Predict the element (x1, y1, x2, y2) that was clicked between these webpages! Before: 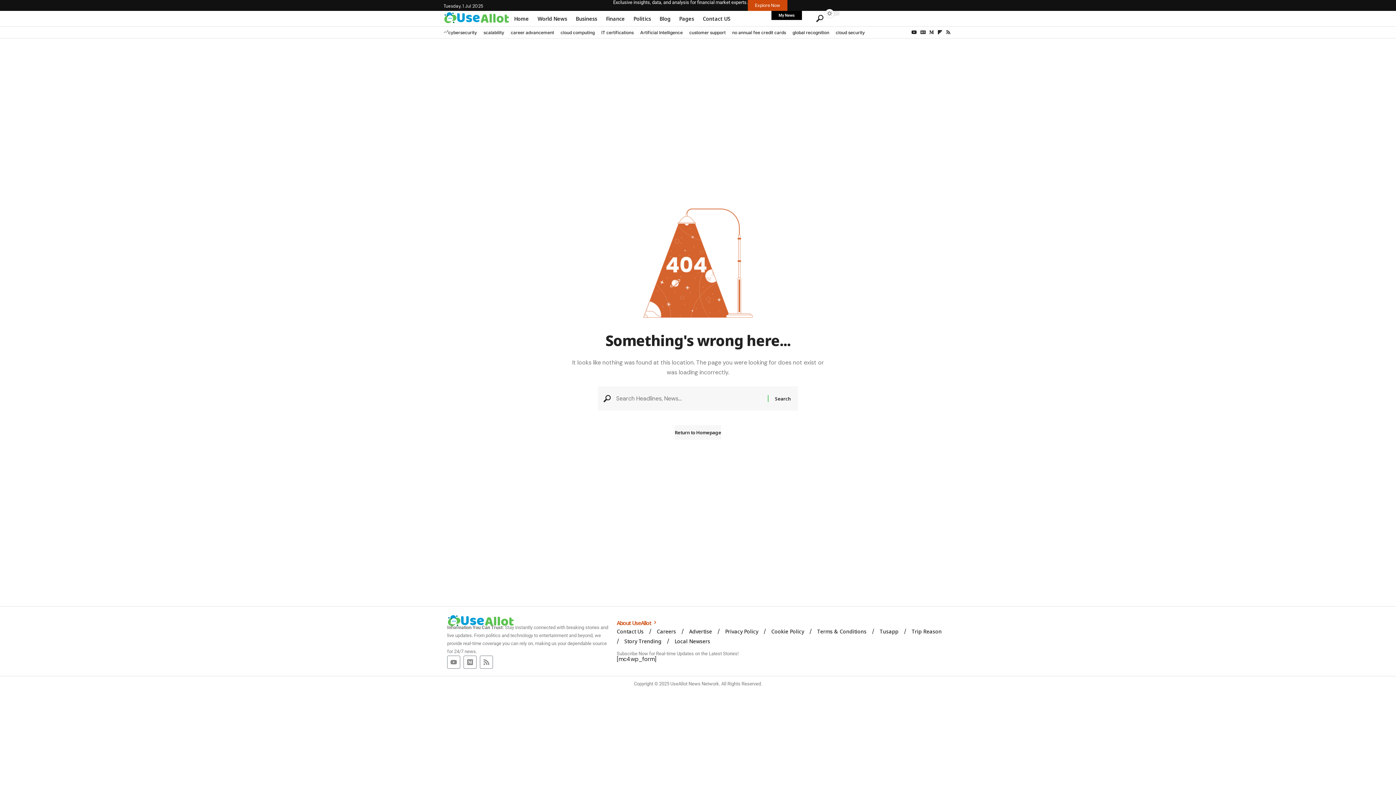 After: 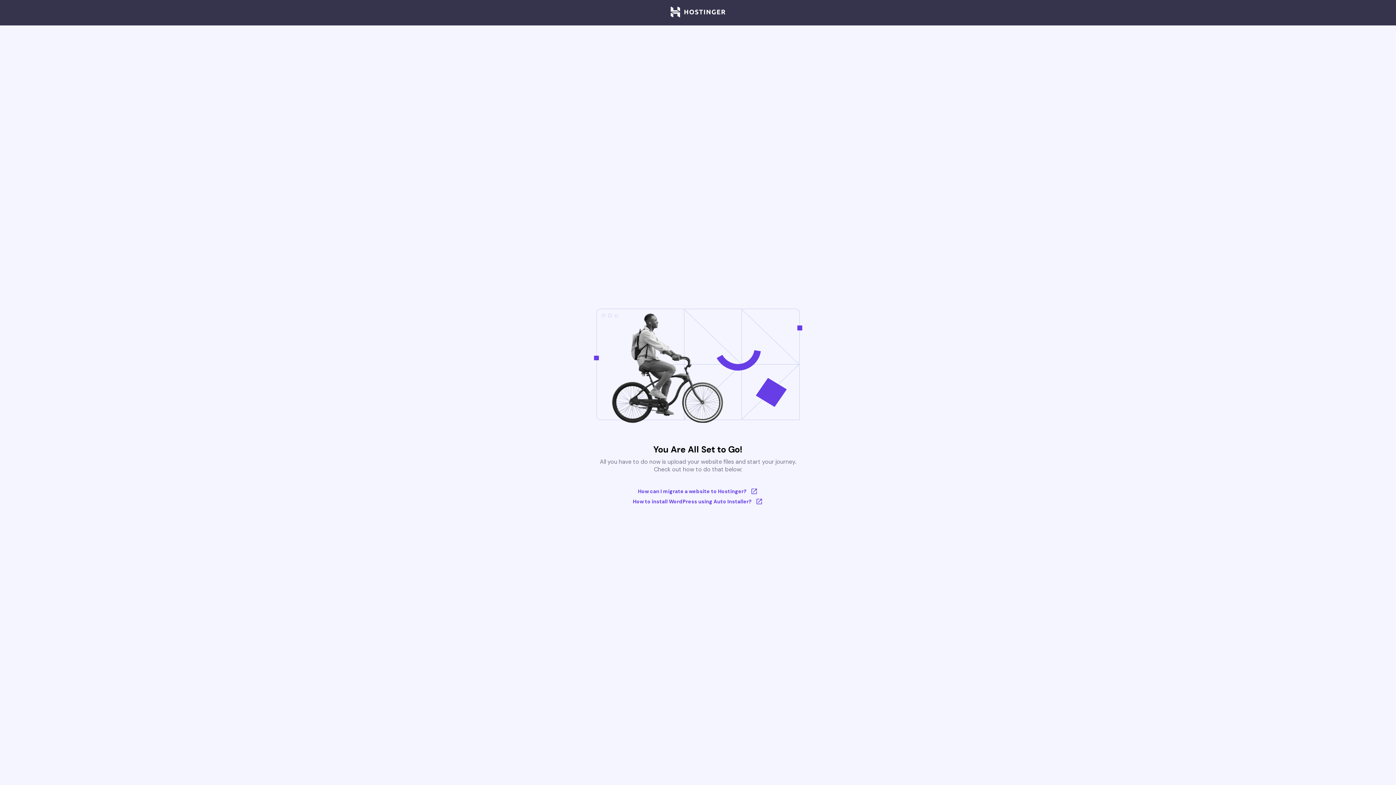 Action: bbox: (874, 627, 904, 636) label: Tusapp